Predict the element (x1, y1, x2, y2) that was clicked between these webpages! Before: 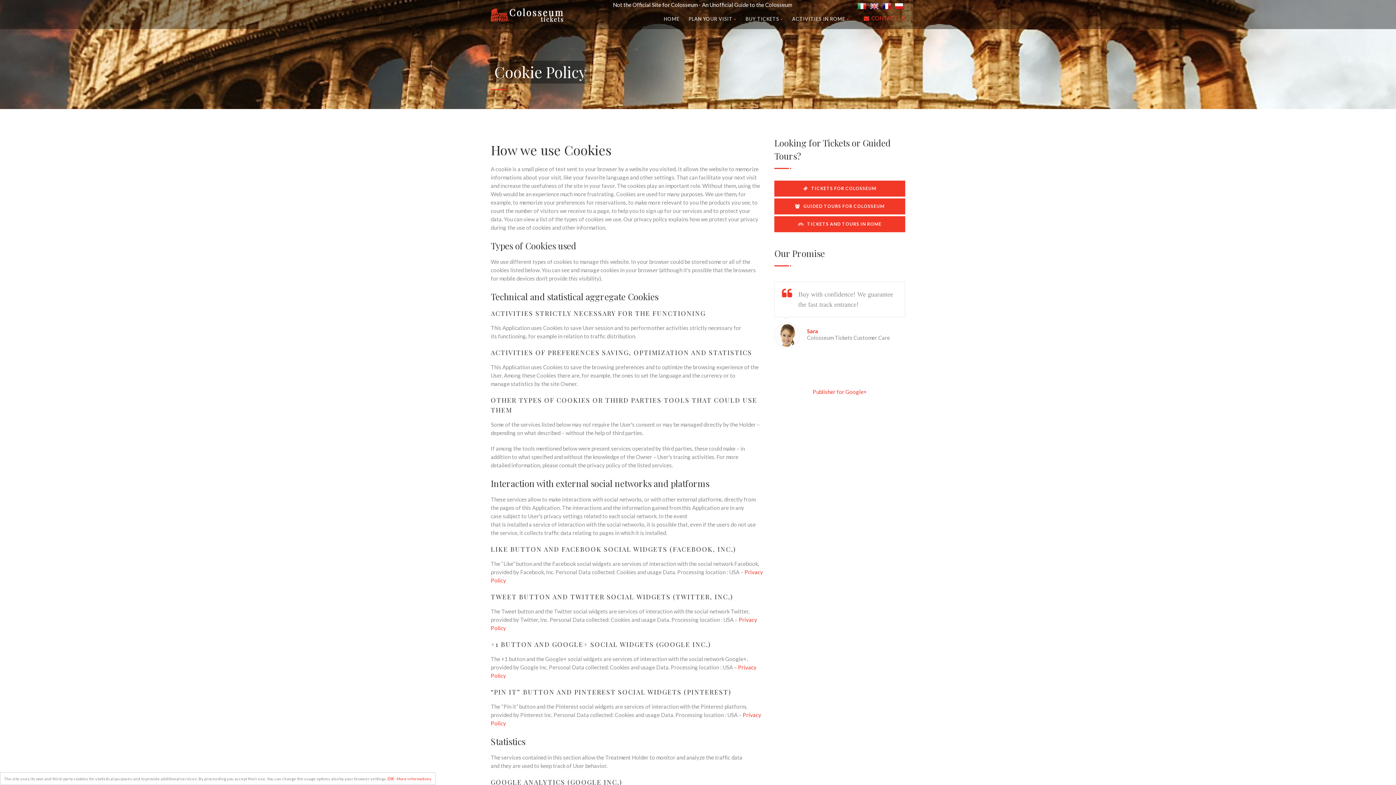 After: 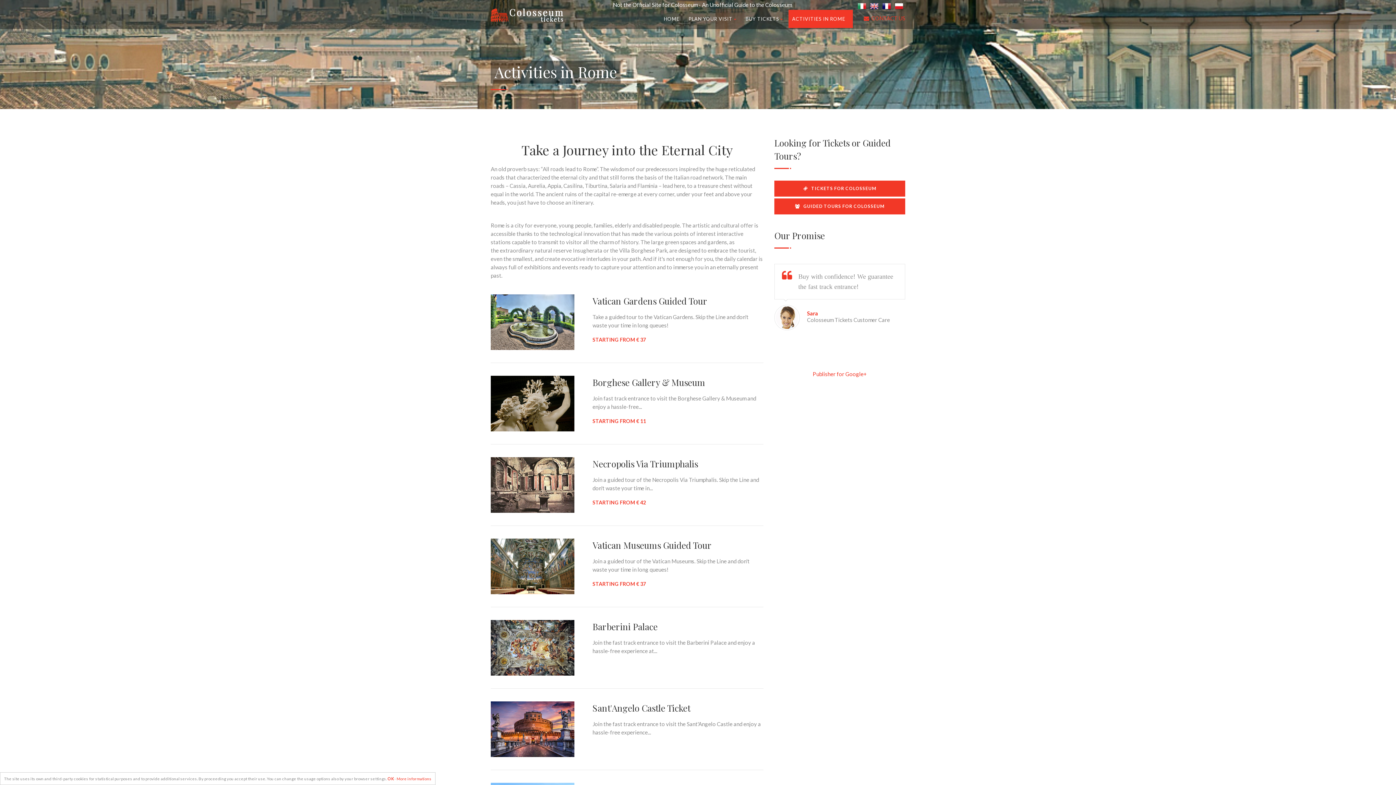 Action: label:    TICKETS AND TOURS IN ROME bbox: (774, 216, 905, 232)